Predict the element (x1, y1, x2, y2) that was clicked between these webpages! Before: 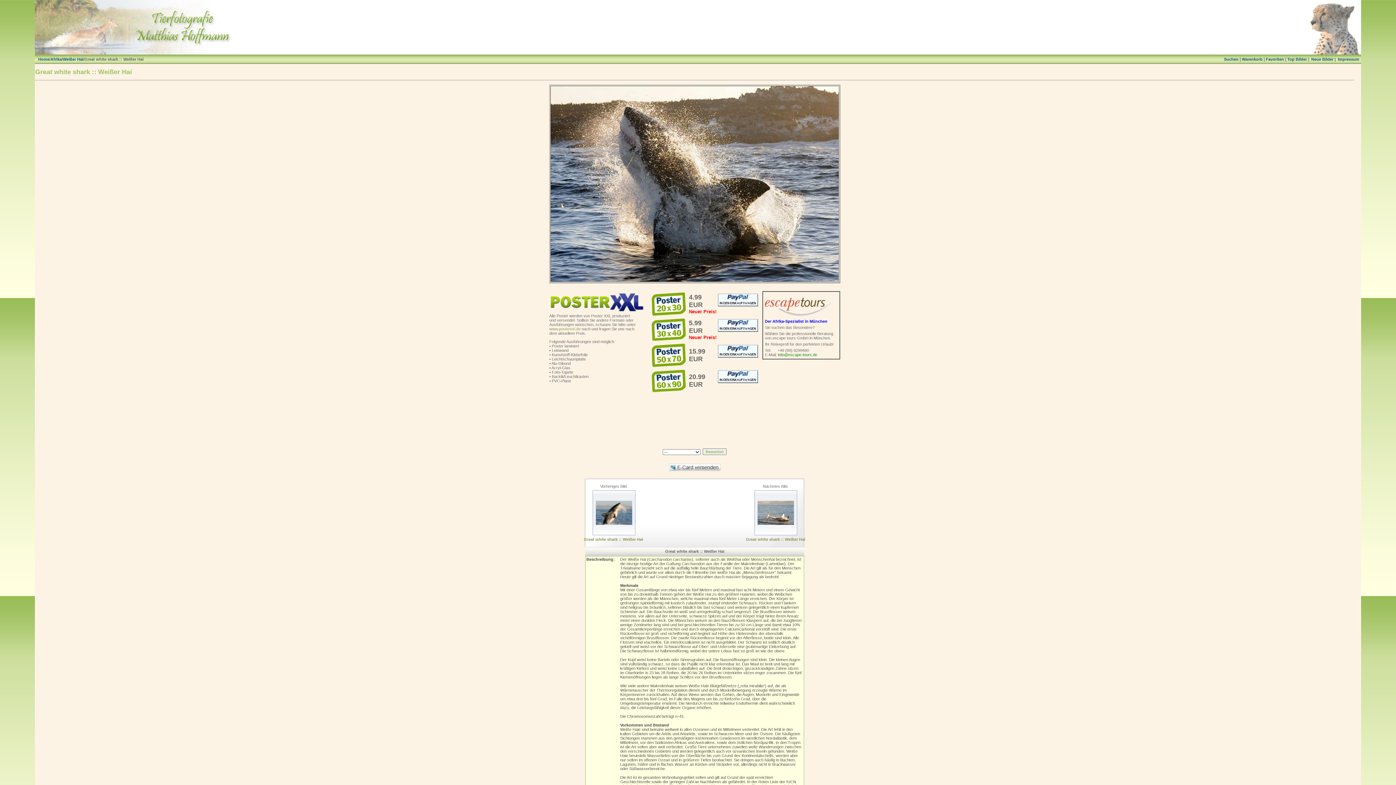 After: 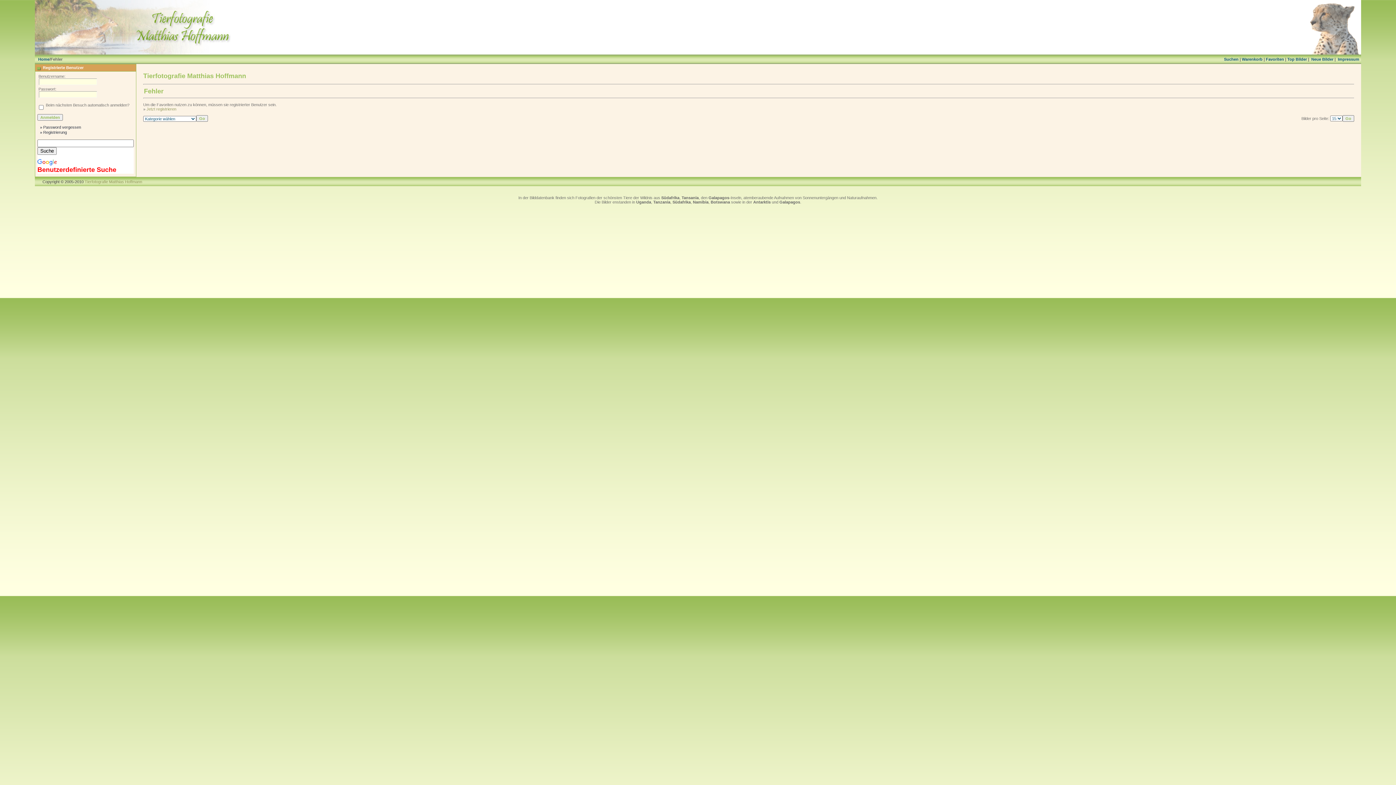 Action: label: Favoriten bbox: (1266, 57, 1284, 61)